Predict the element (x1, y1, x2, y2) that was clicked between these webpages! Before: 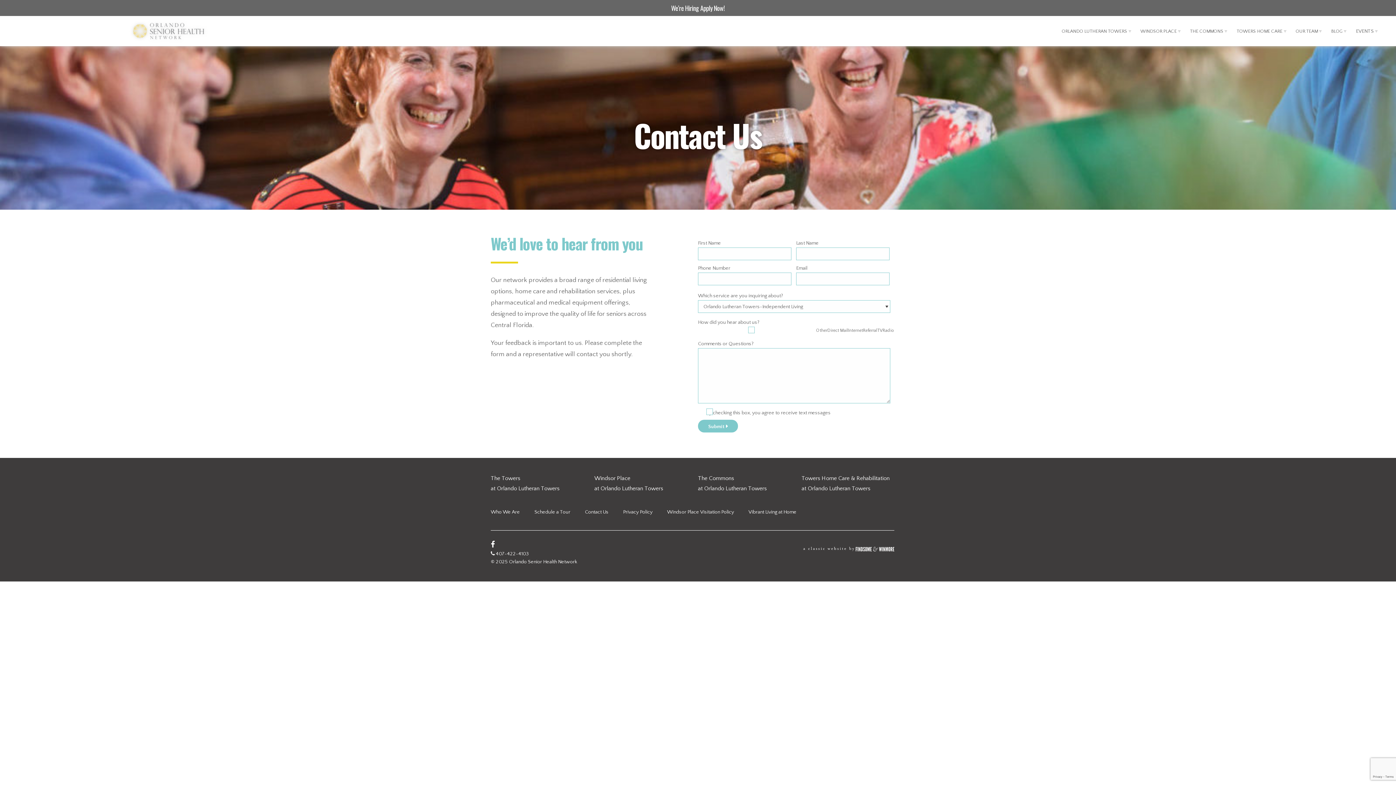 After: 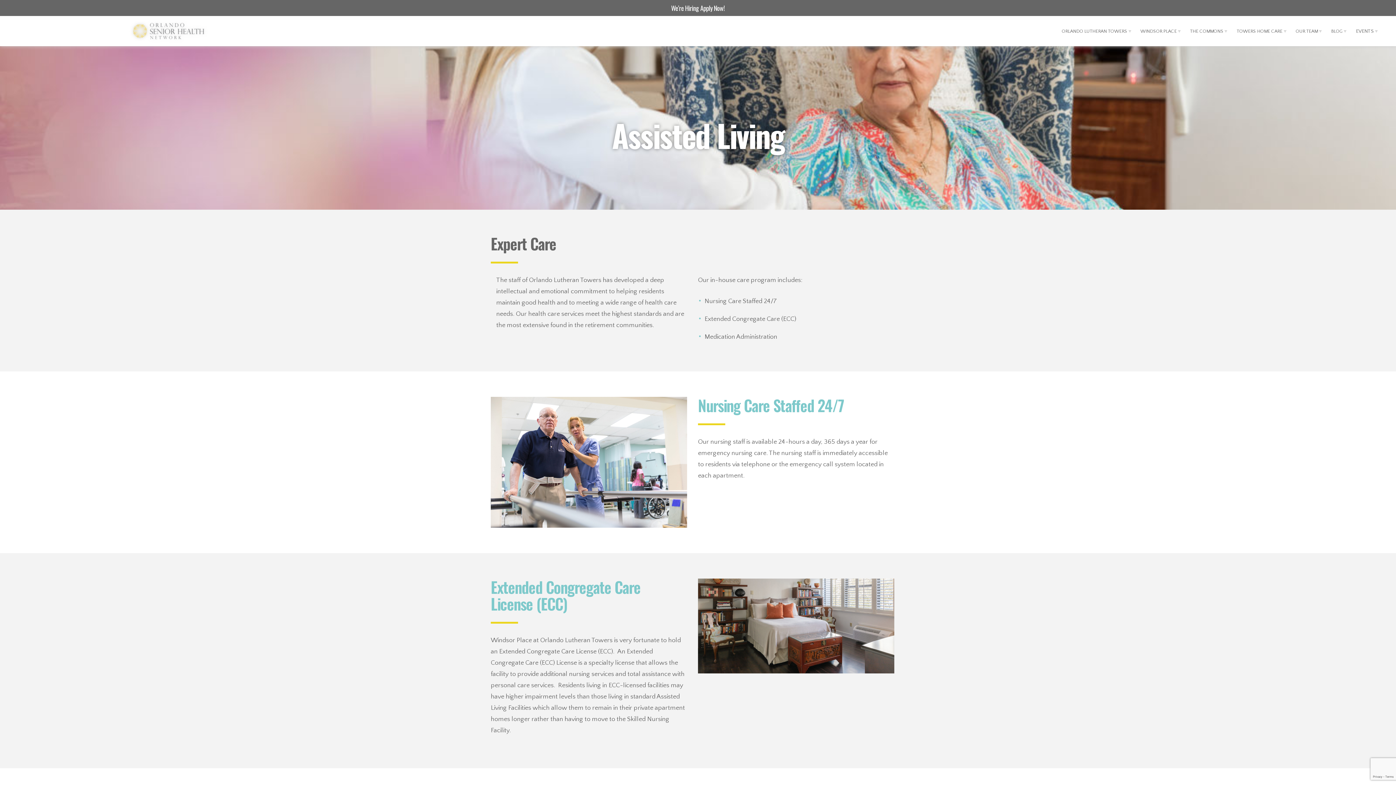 Action: bbox: (594, 473, 687, 493) label: Windsor Place
at Orlando Lutheran Towers